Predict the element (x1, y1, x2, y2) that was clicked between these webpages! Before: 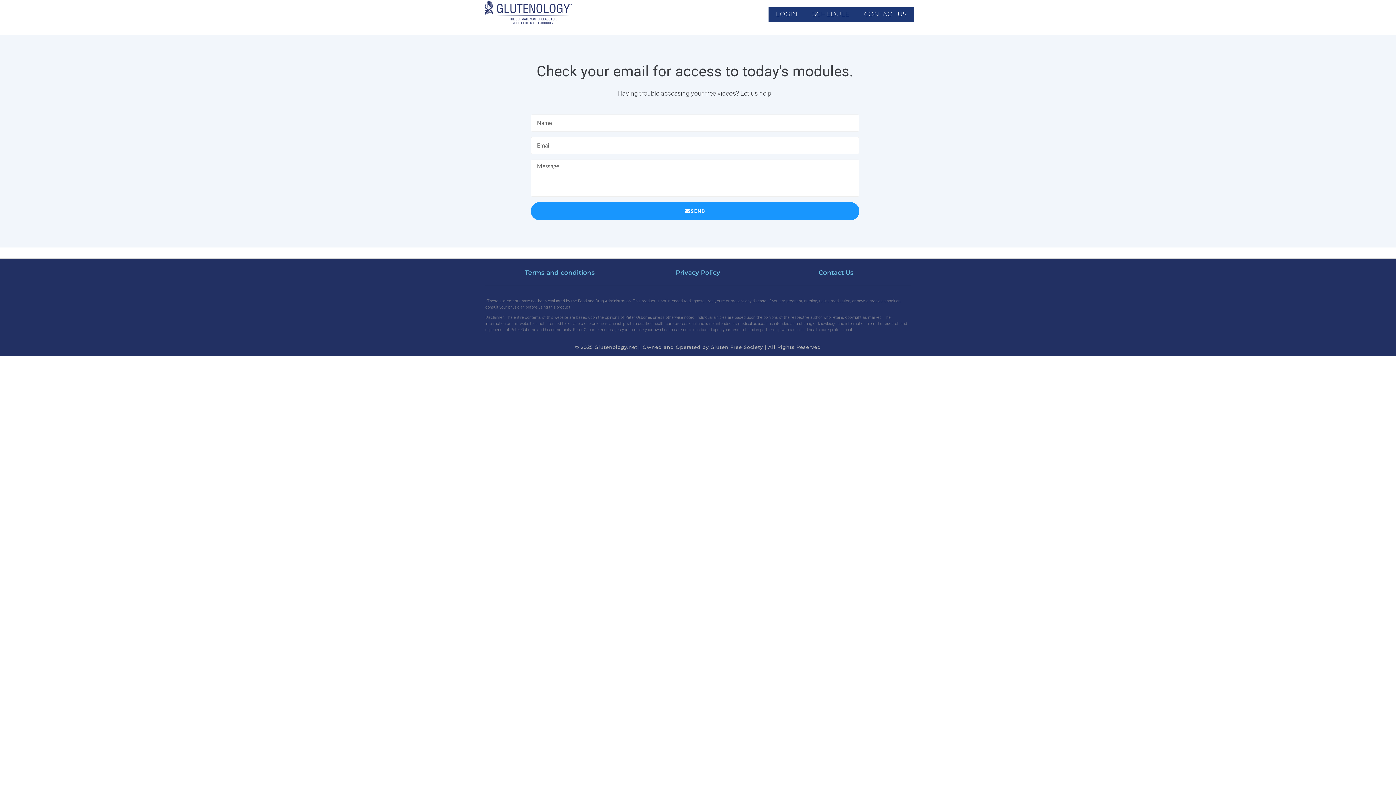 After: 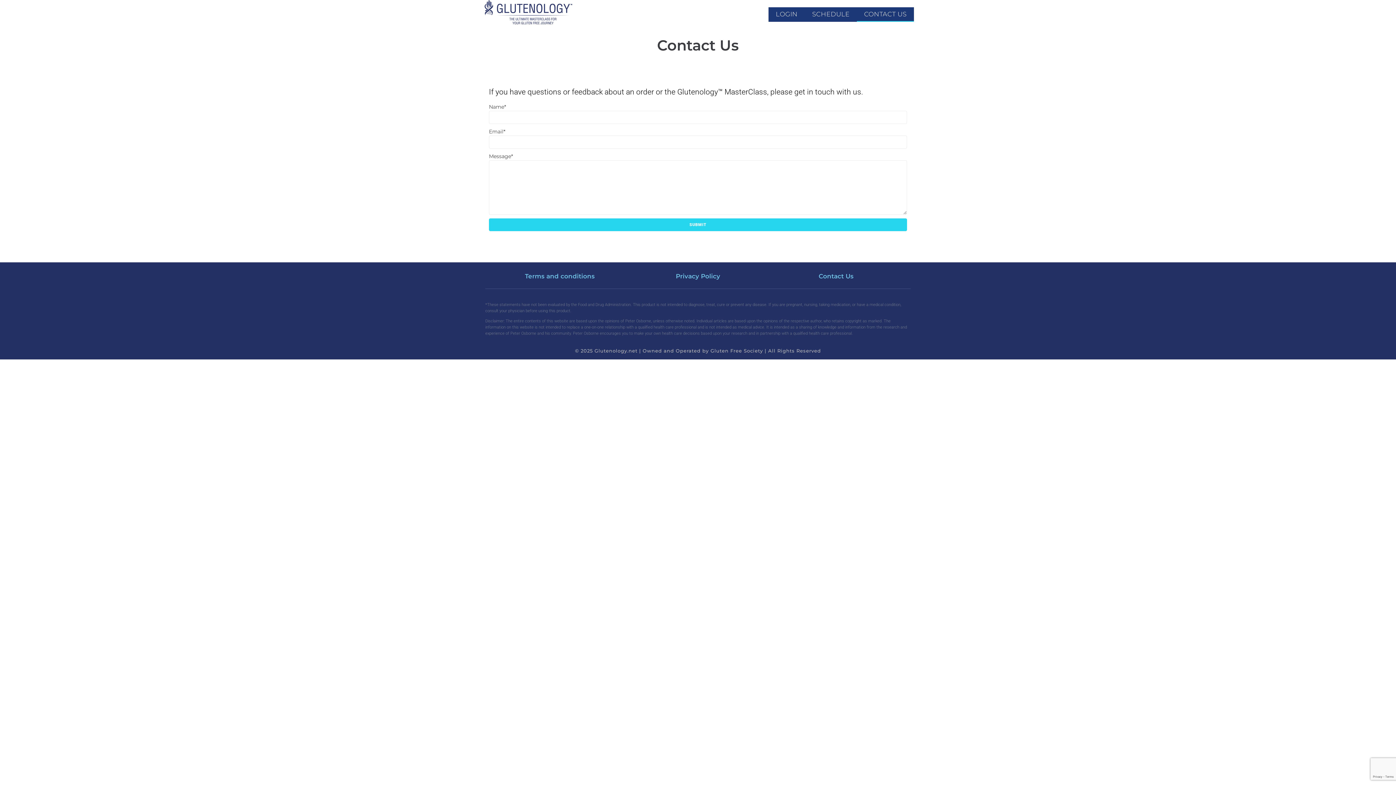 Action: label: Contact Us bbox: (818, 268, 853, 276)